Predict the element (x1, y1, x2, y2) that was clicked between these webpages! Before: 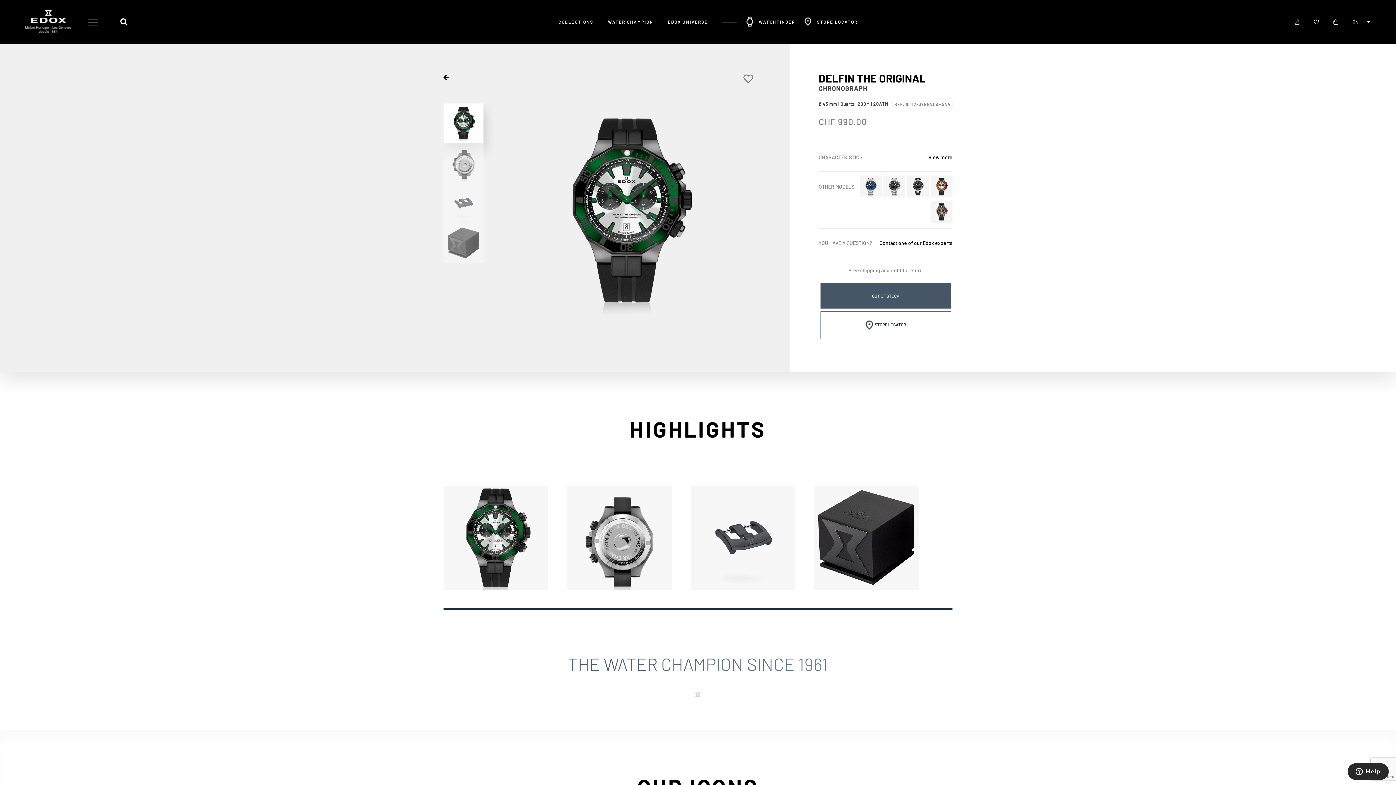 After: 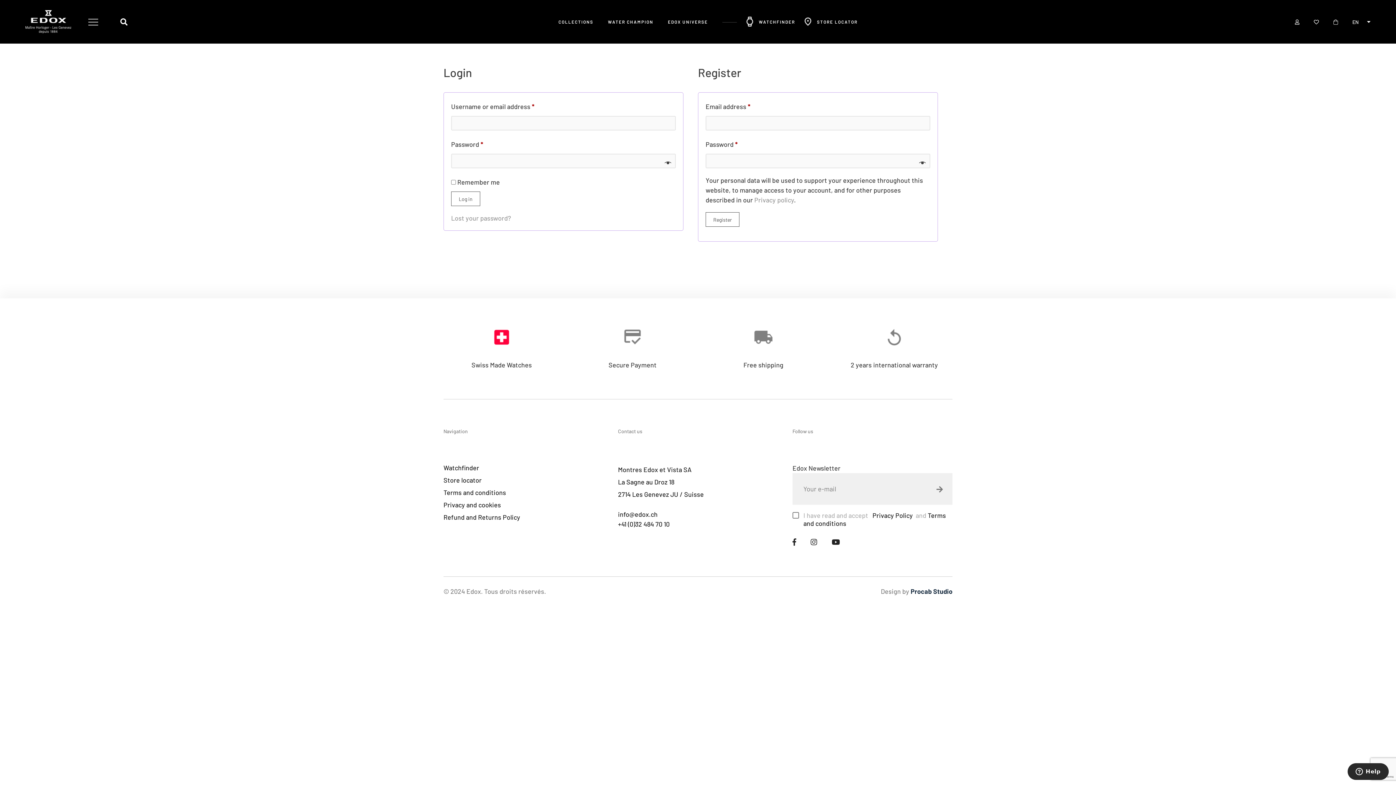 Action: bbox: (740, 72, 753, 84)